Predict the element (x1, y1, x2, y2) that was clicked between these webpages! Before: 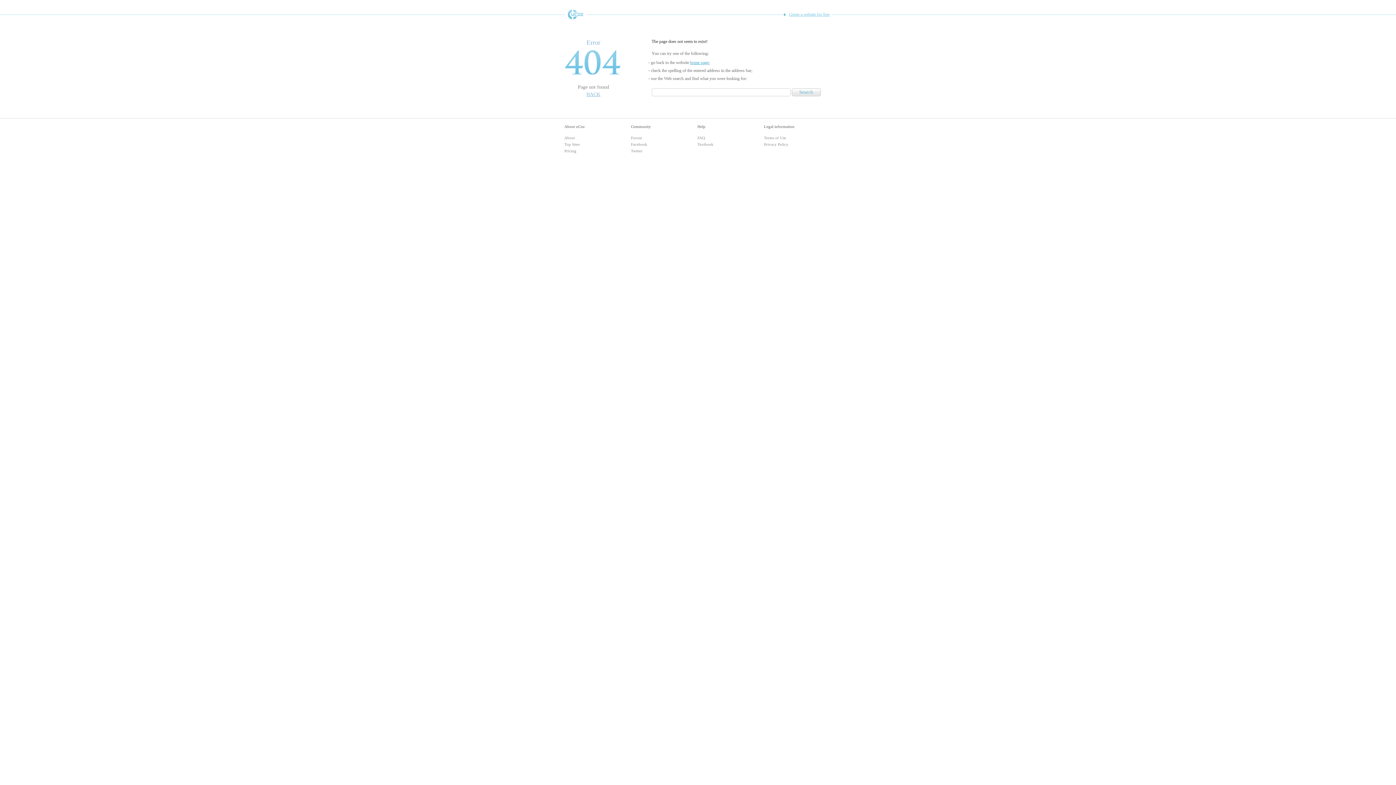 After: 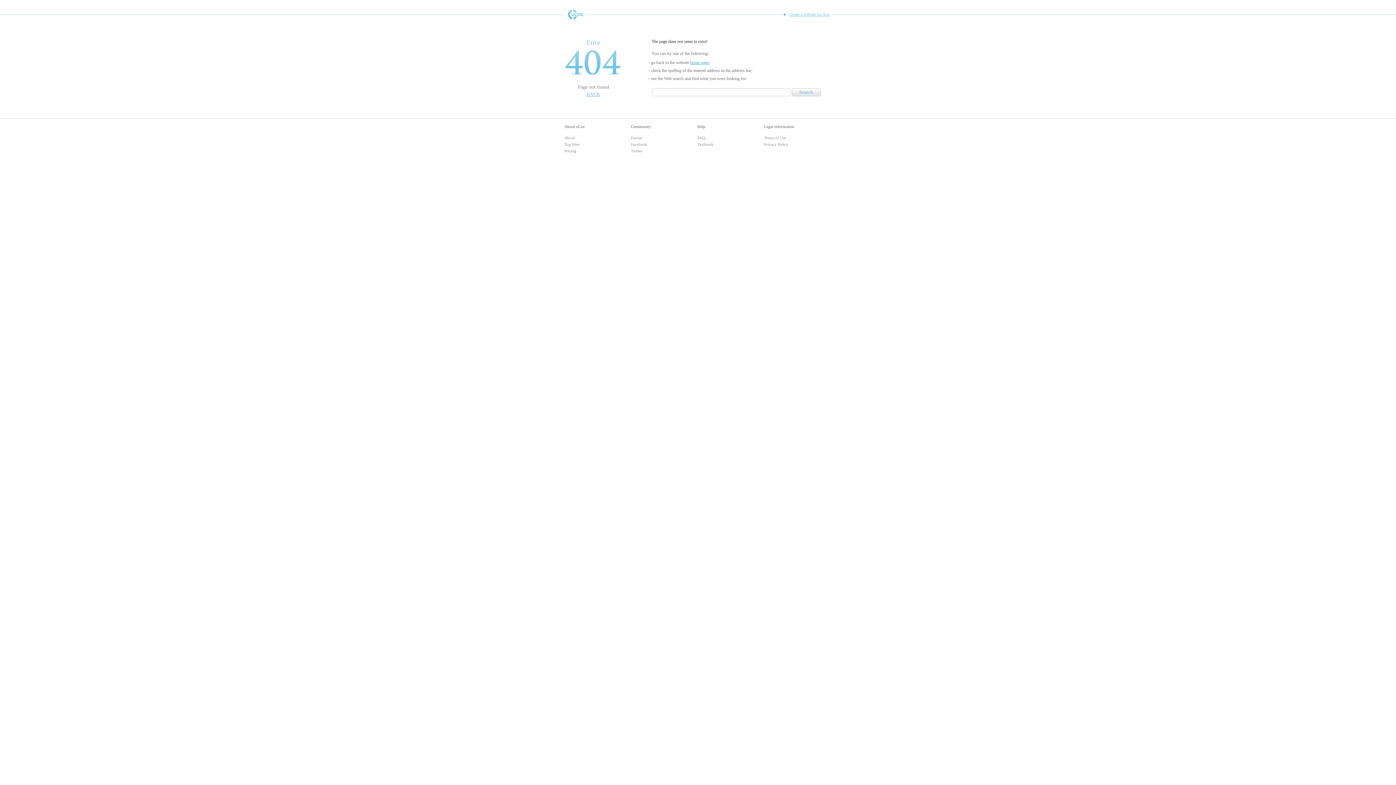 Action: label: Free Website Builder bbox: (564, 9, 586, 19)